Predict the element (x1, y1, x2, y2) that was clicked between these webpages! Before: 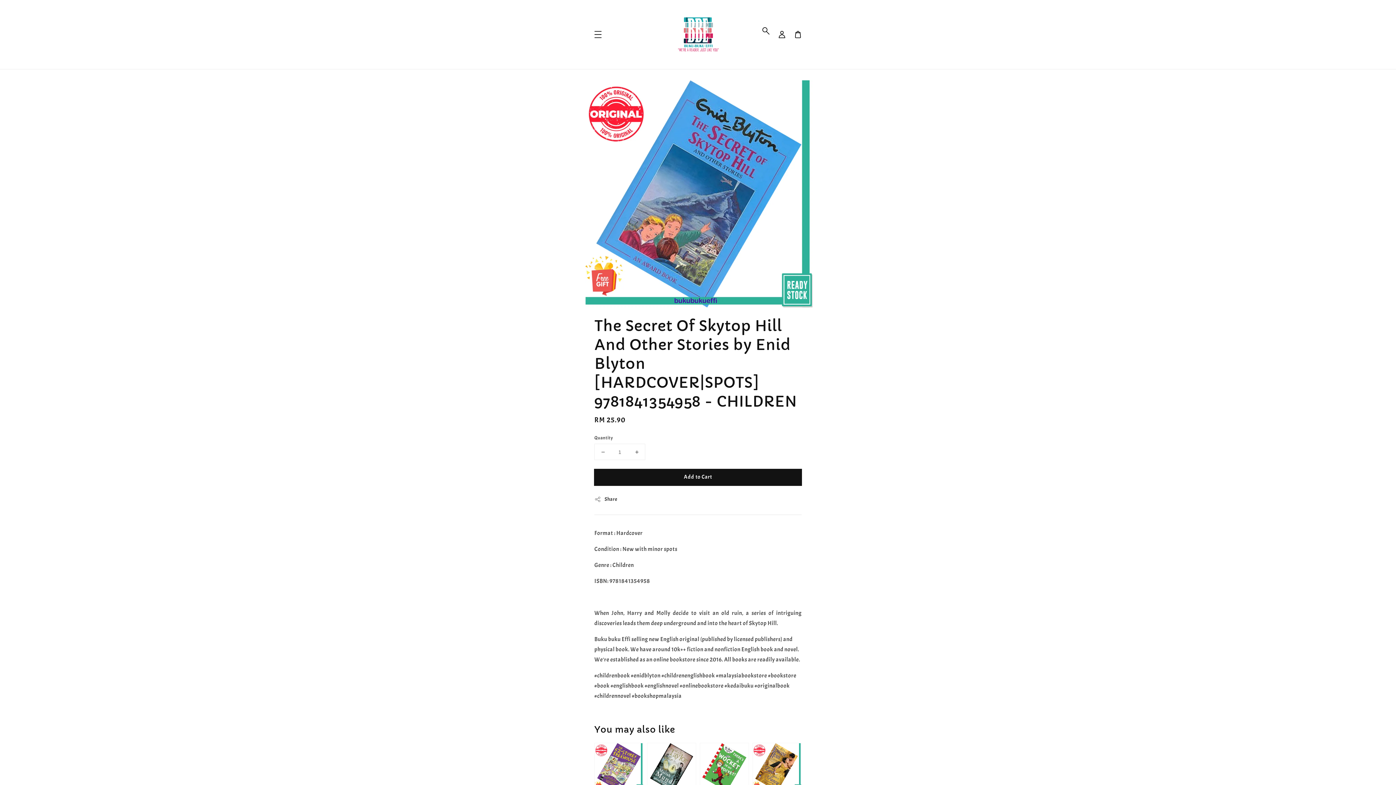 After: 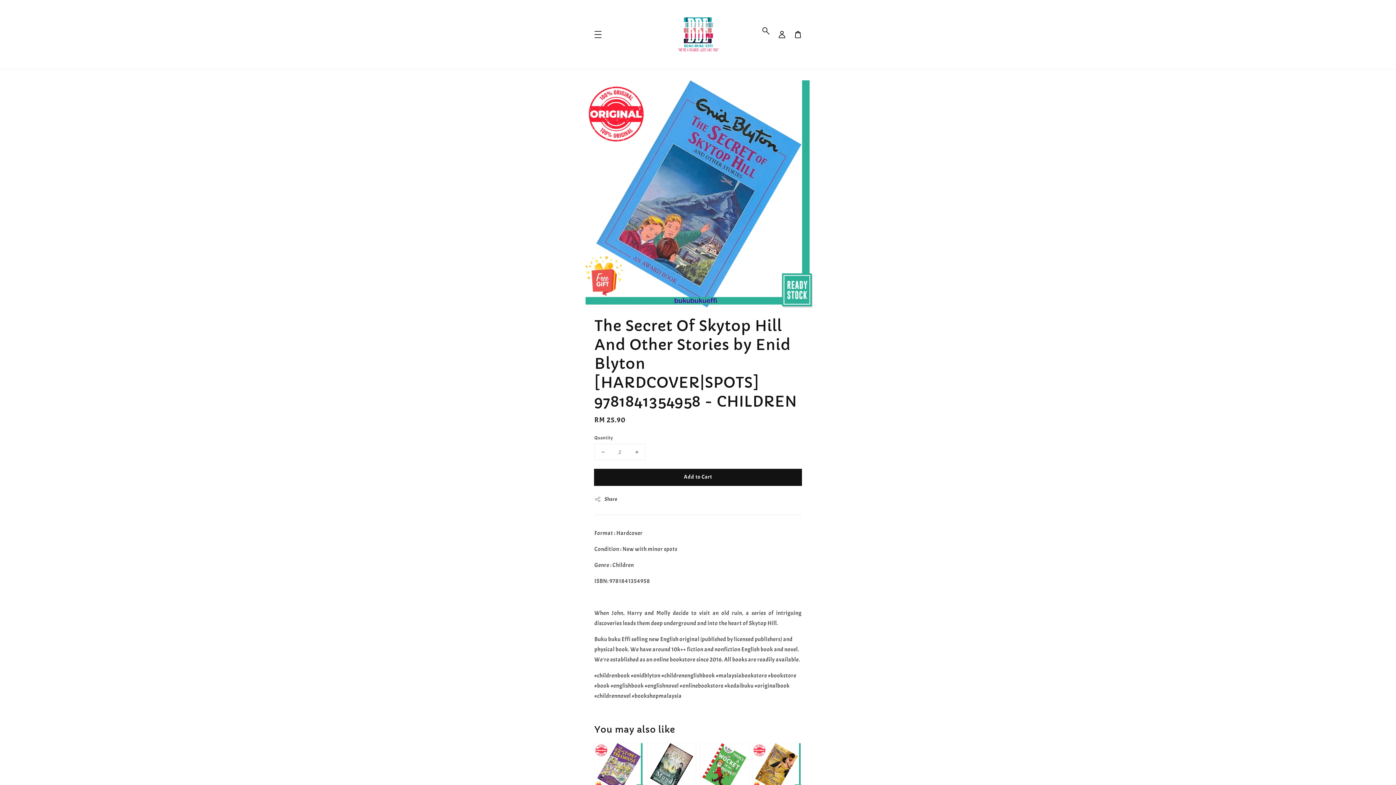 Action: bbox: (628, 444, 645, 460)